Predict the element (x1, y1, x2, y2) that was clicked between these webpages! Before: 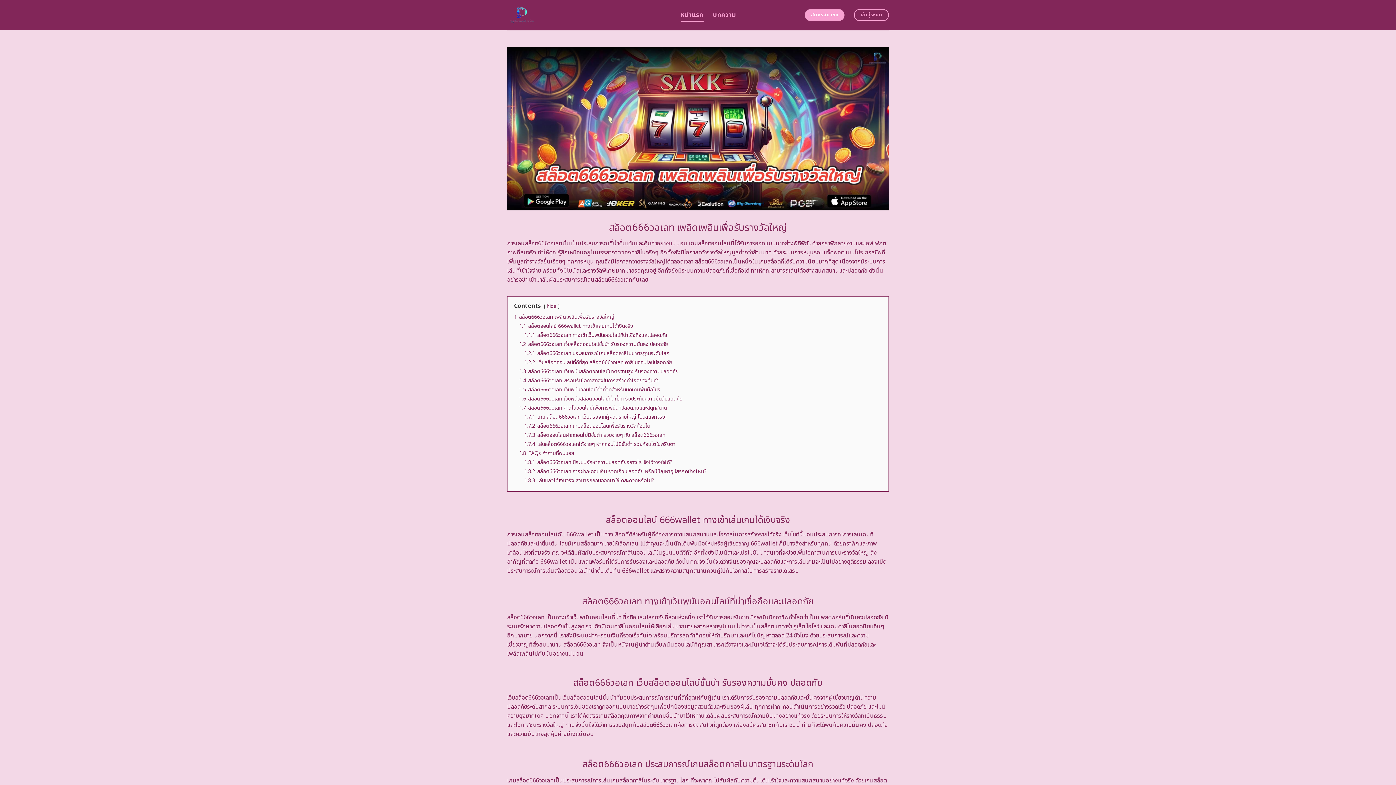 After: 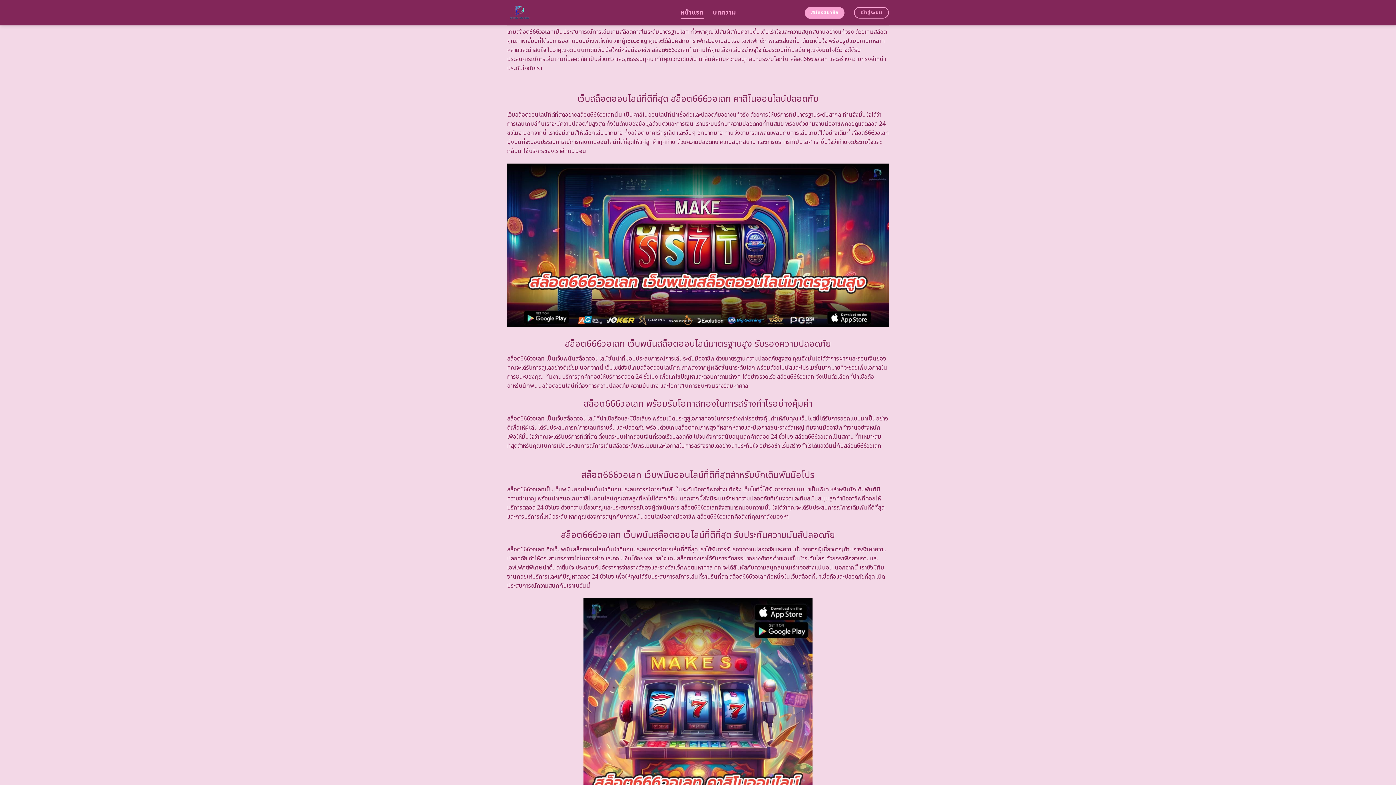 Action: bbox: (524, 349, 669, 357) label: 1.2.1 สล็อต666วอเลท ประสบการณ์เกมสล็อตคาสิโนมาตรฐานระดับโลก